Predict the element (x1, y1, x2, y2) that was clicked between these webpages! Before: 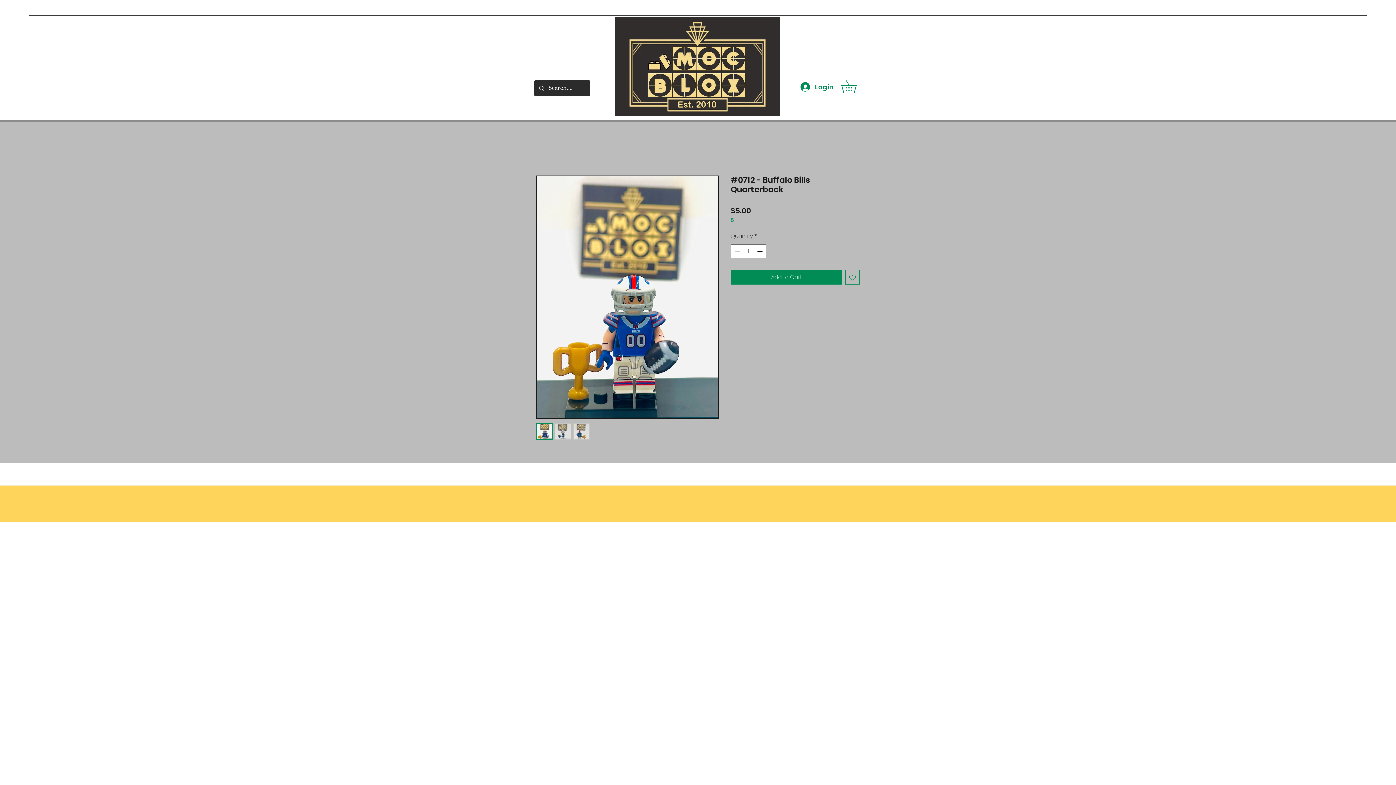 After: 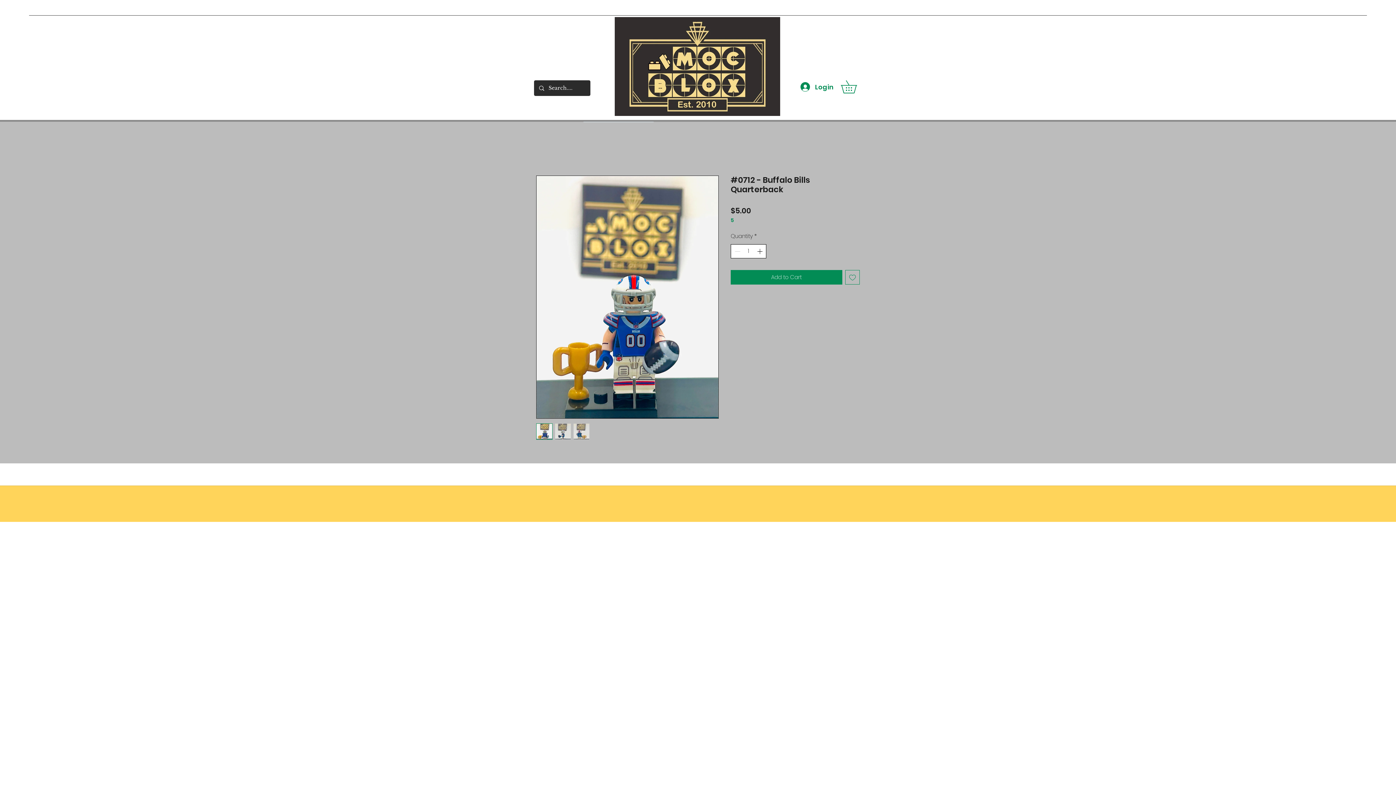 Action: bbox: (755, 244, 765, 258) label: Increment